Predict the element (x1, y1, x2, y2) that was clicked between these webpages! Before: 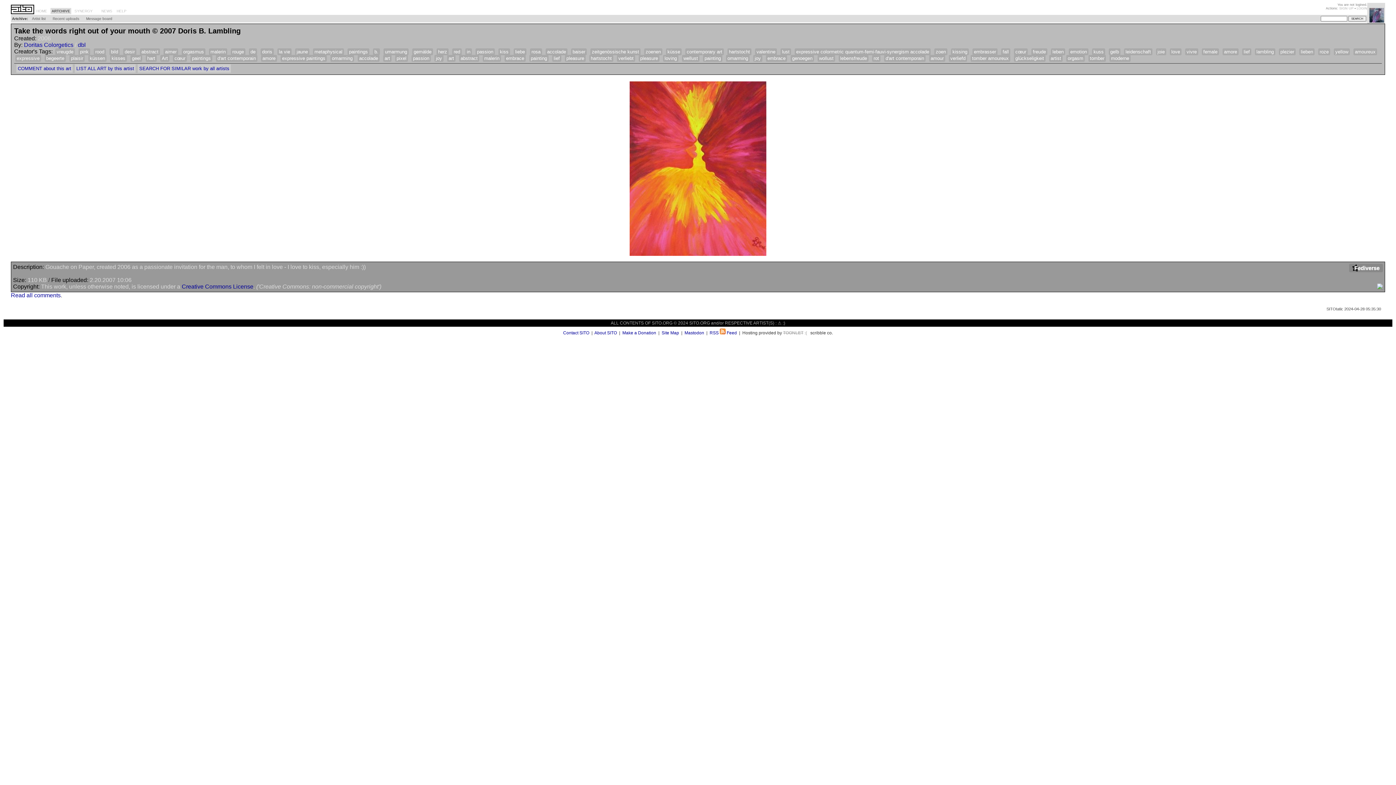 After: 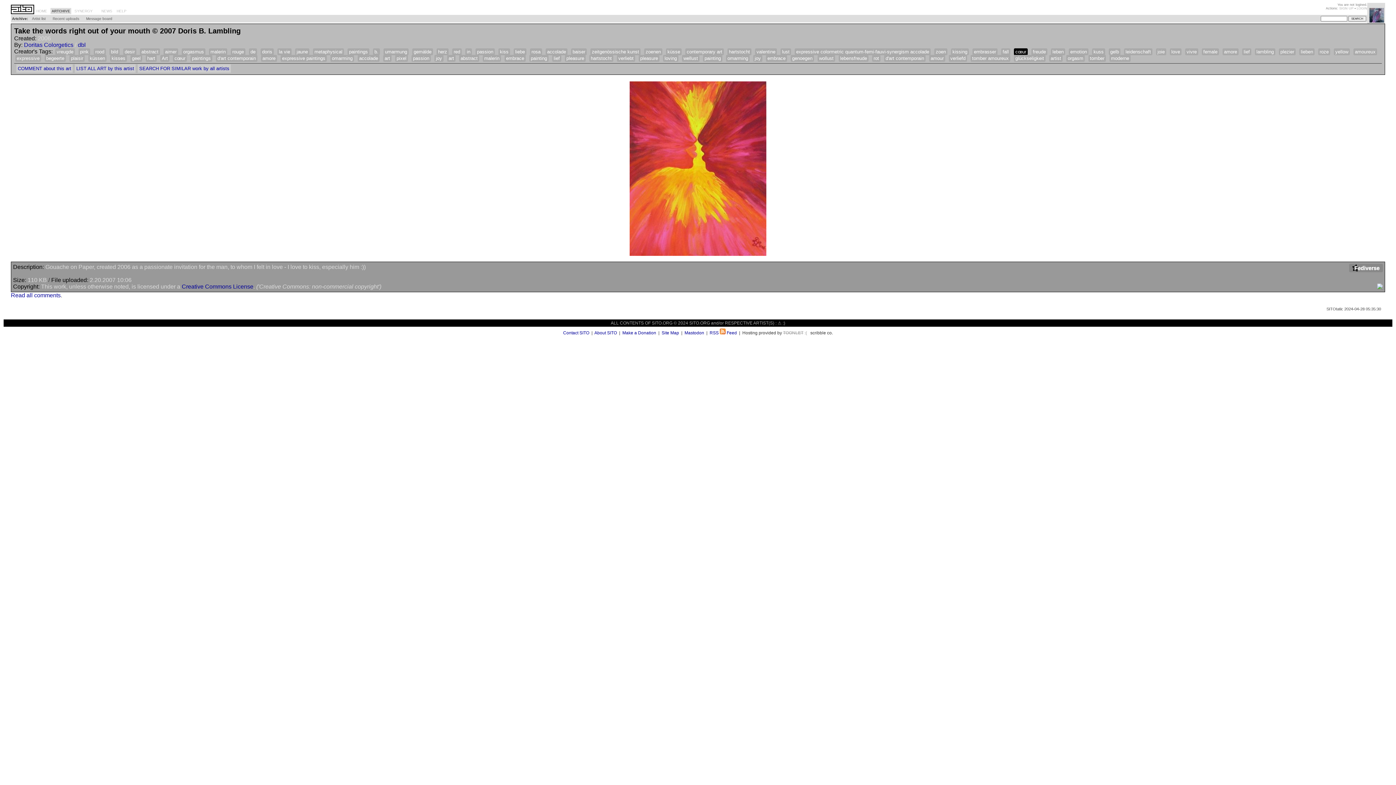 Action: bbox: (1014, 48, 1028, 55) label: cœur